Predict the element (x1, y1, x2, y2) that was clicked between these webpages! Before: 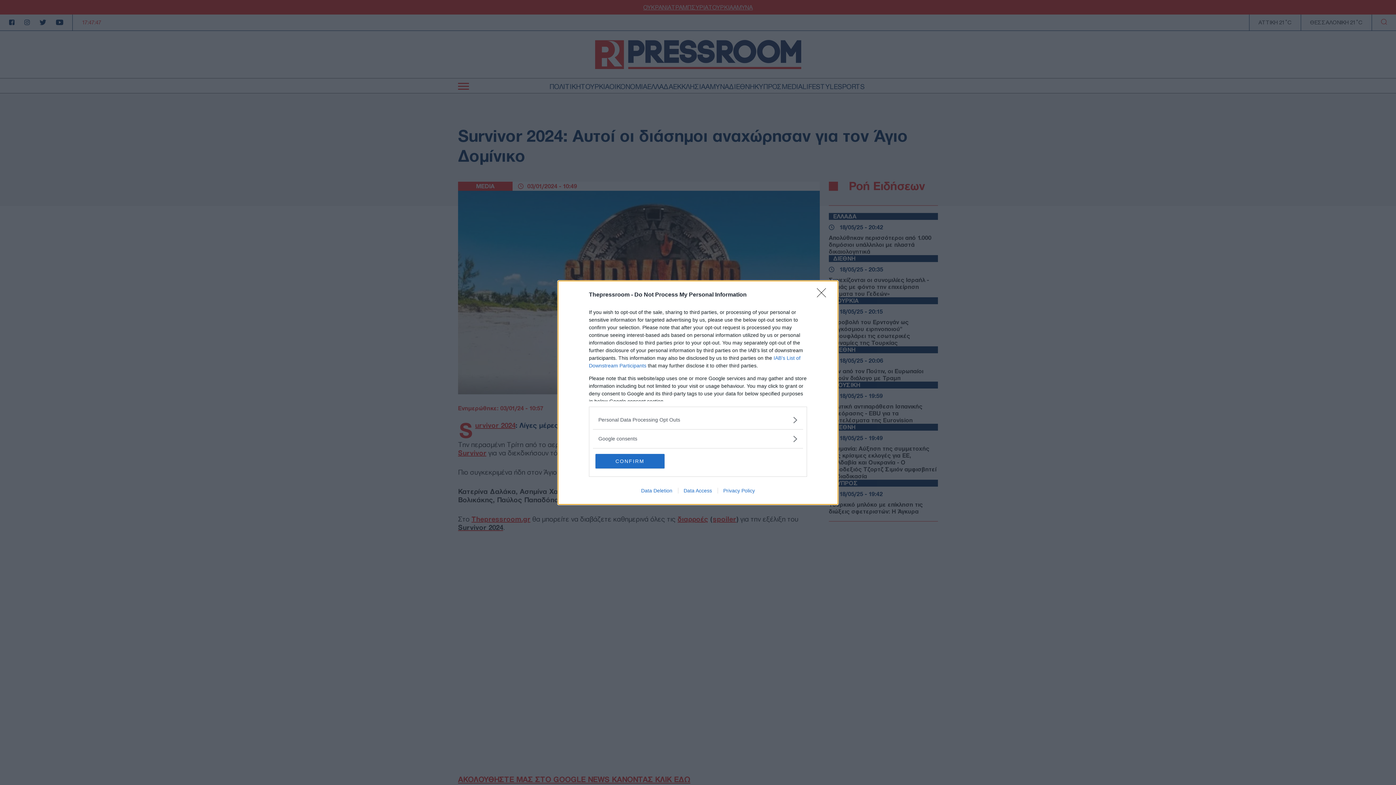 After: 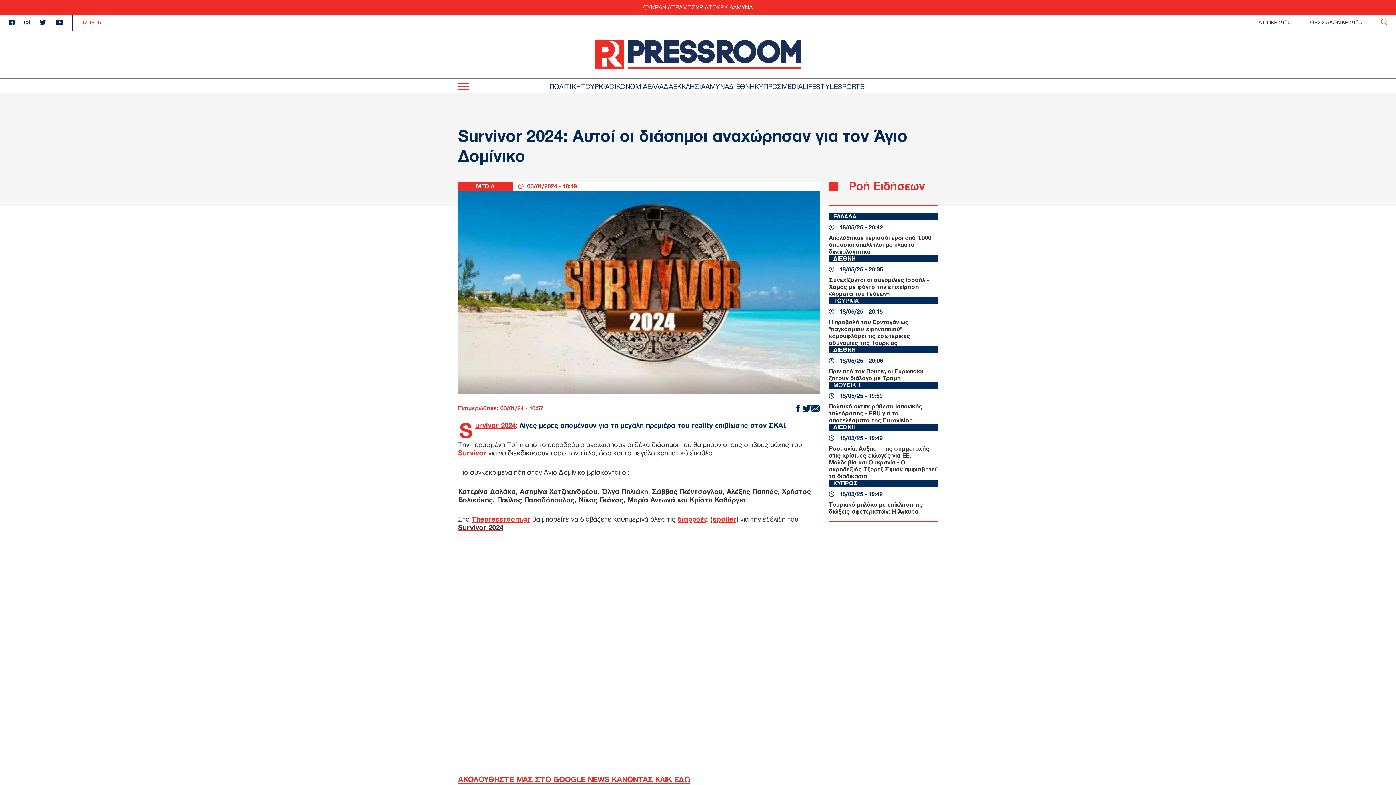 Action: bbox: (595, 454, 664, 468) label: CONFIRM